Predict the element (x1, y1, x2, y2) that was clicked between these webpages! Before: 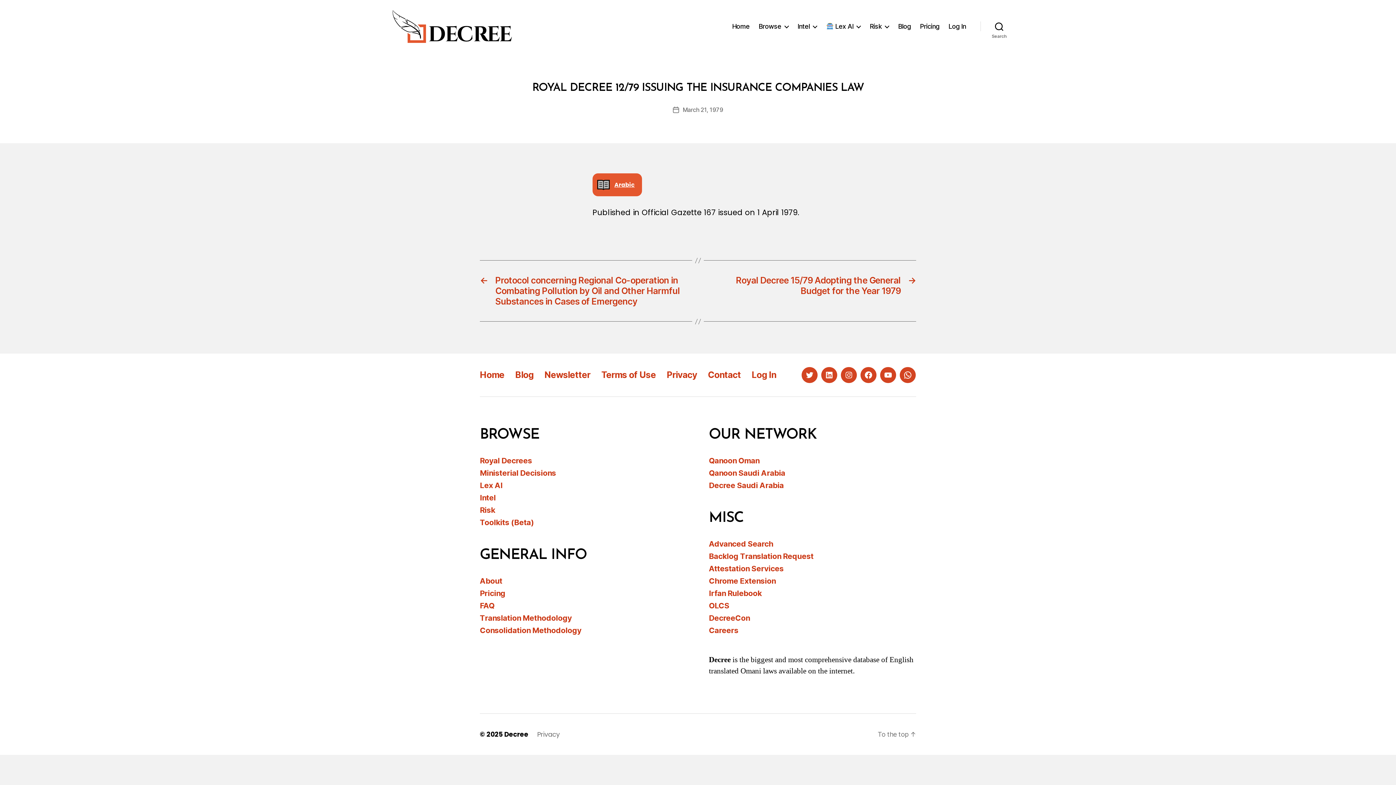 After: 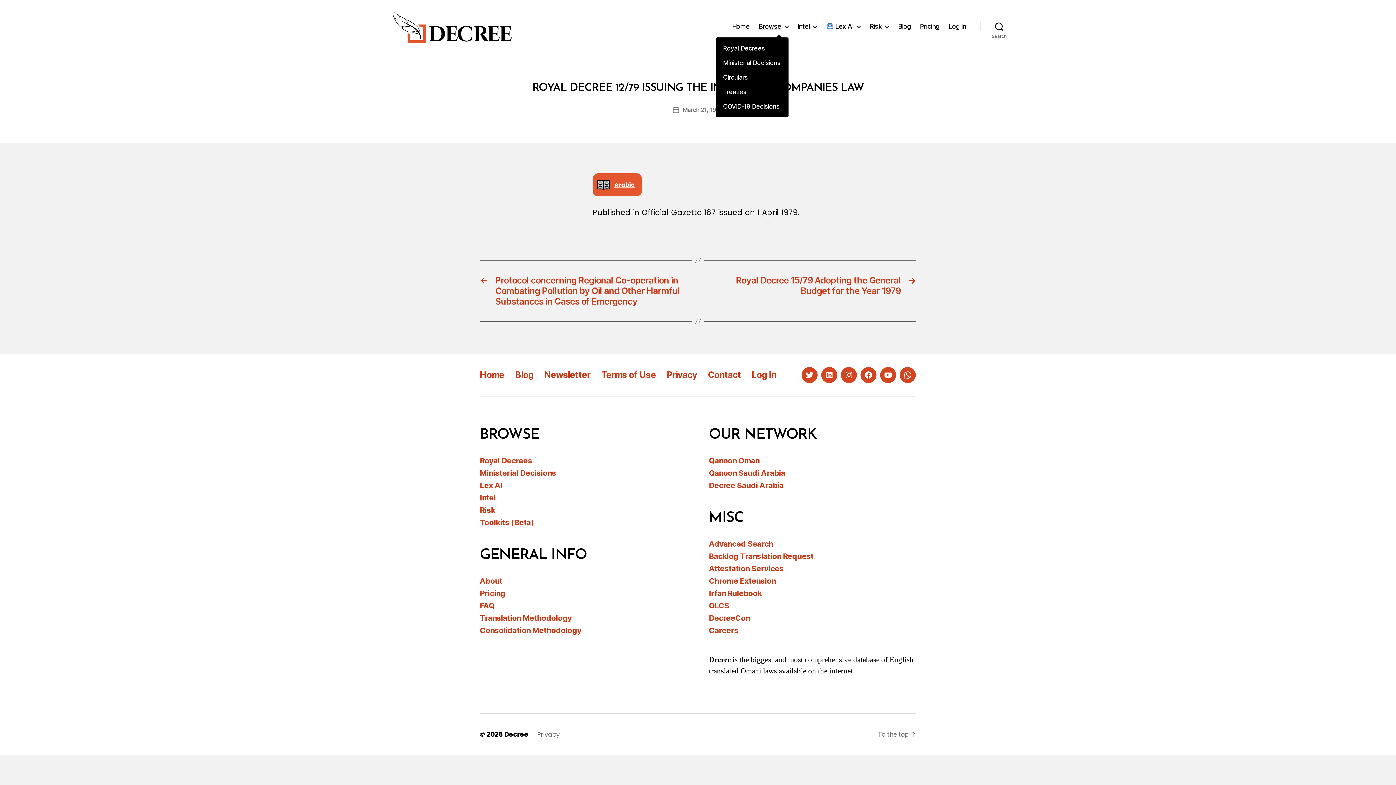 Action: label: Browse bbox: (758, 22, 788, 30)